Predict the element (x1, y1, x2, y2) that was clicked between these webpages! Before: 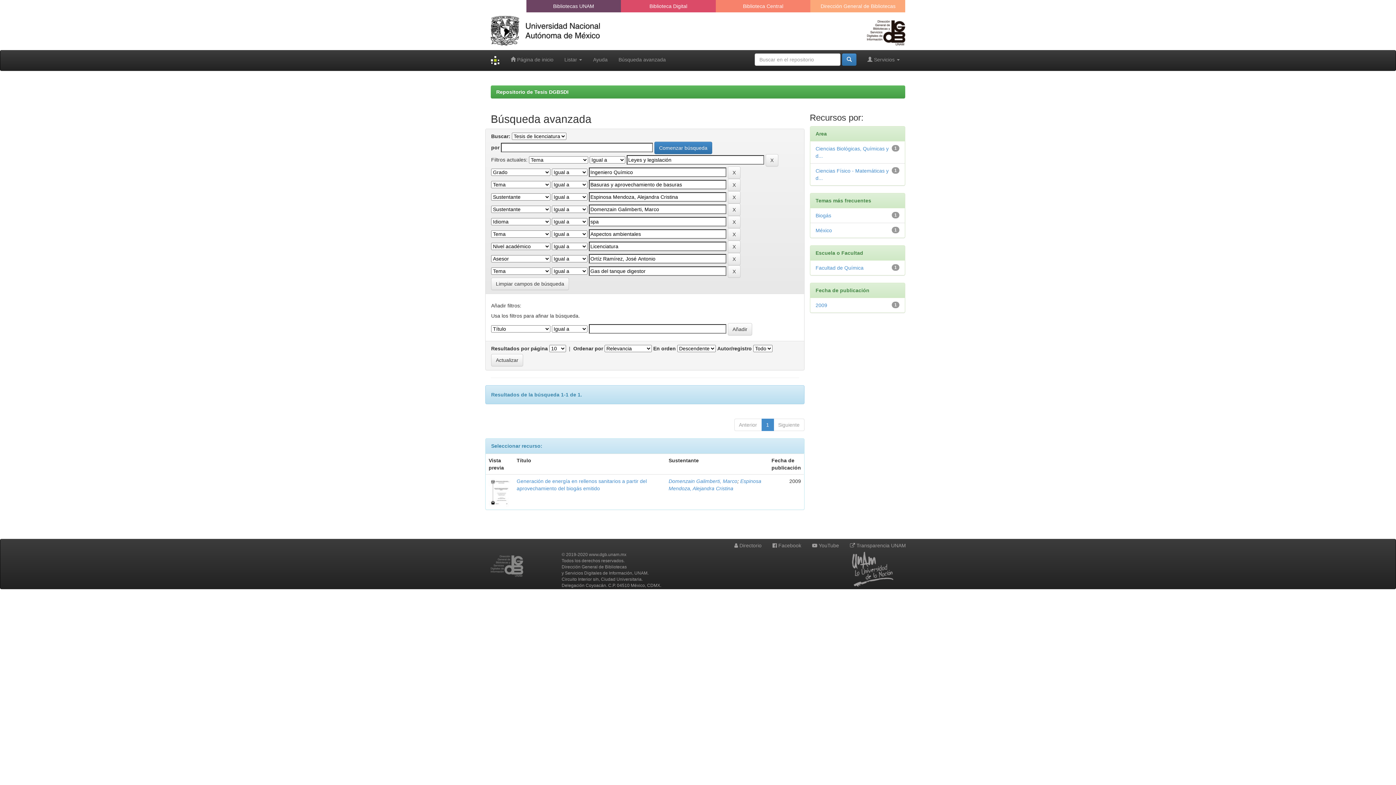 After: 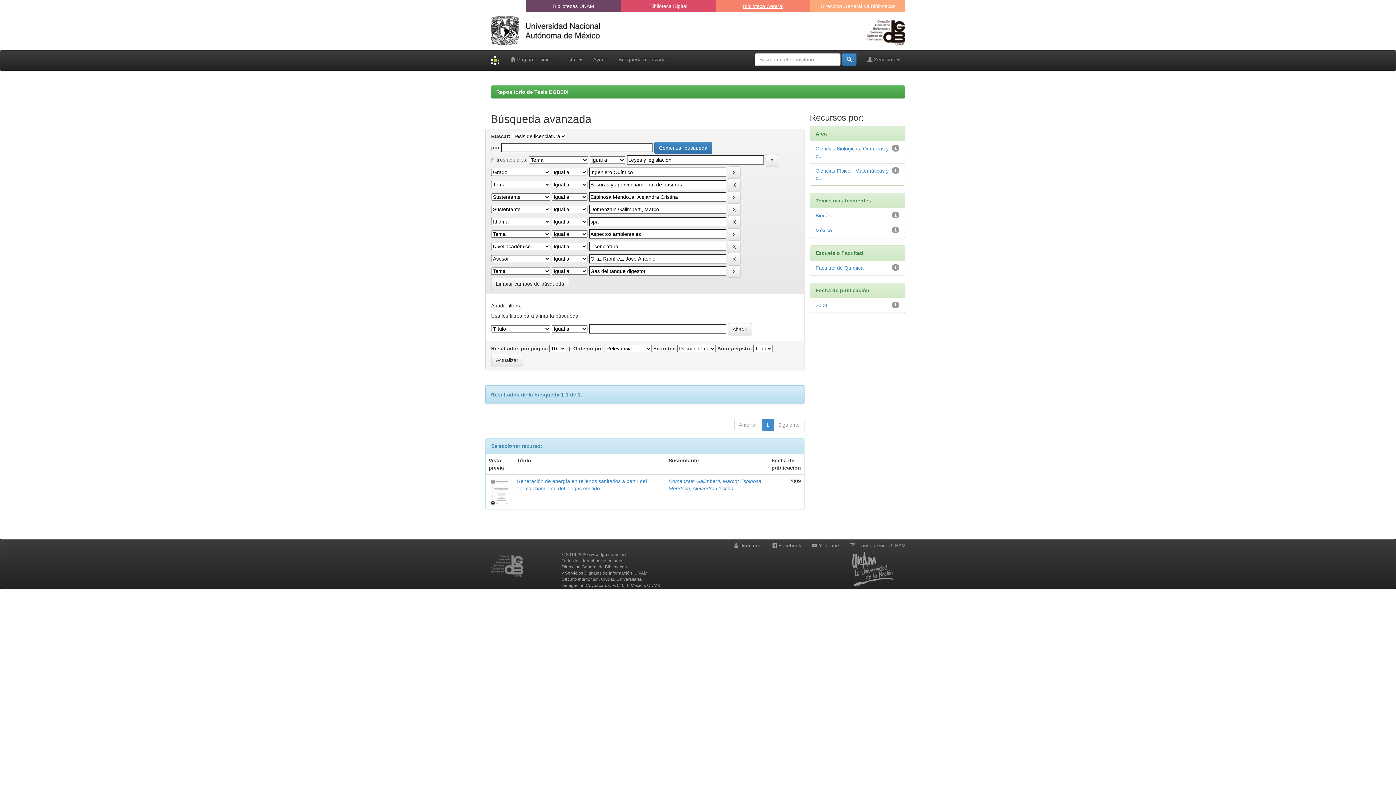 Action: bbox: (738, 0, 788, 12) label: Biblioteca Central